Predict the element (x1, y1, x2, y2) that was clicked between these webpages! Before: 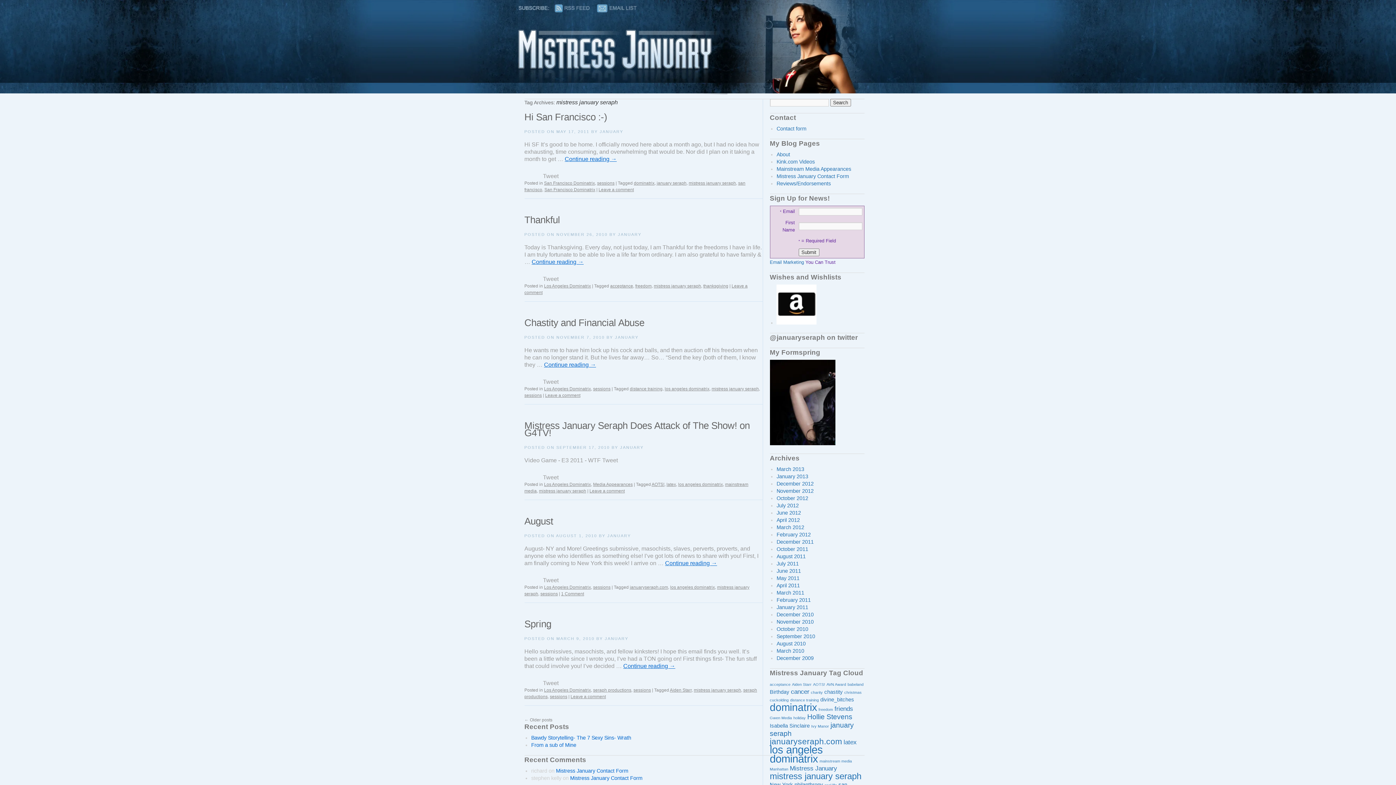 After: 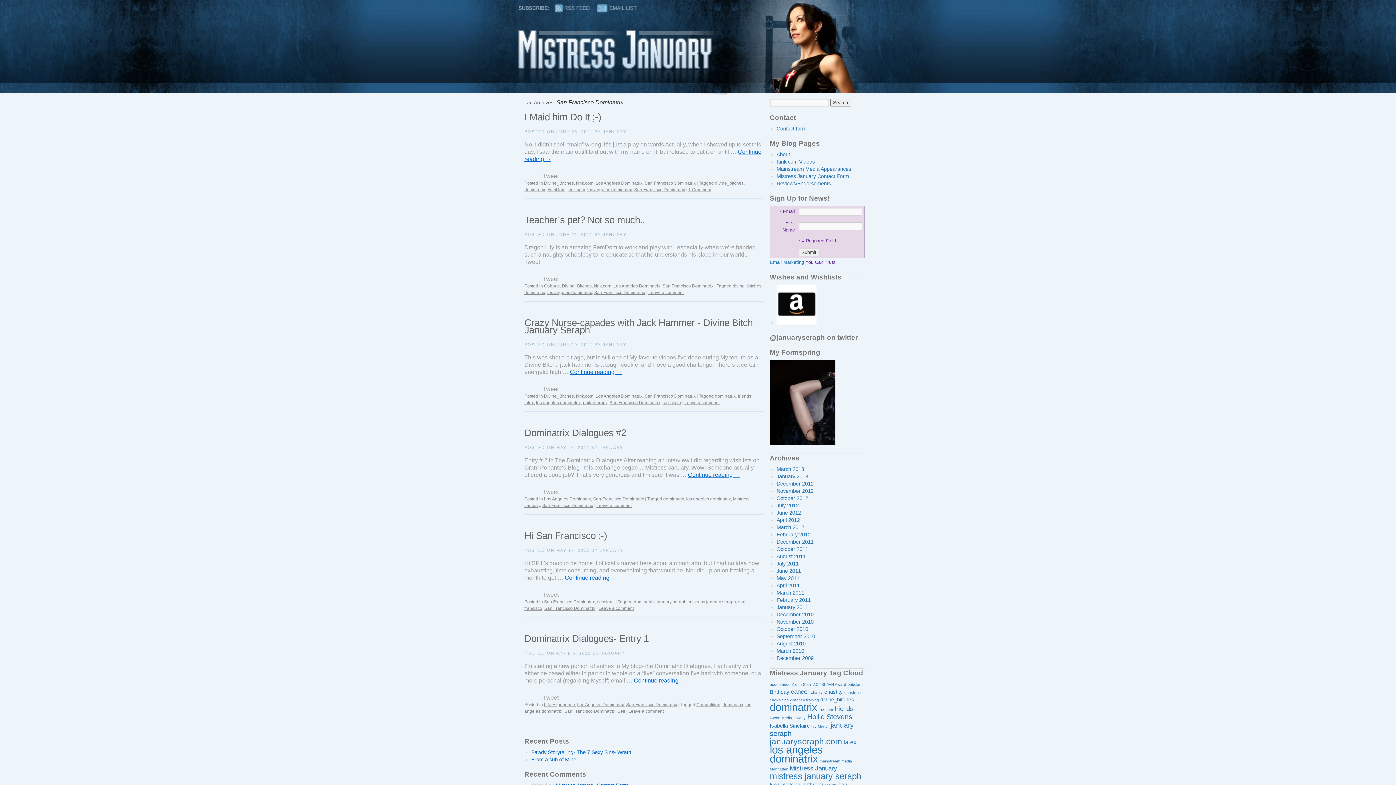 Action: label: San Francisco Dominatrix bbox: (544, 187, 595, 192)